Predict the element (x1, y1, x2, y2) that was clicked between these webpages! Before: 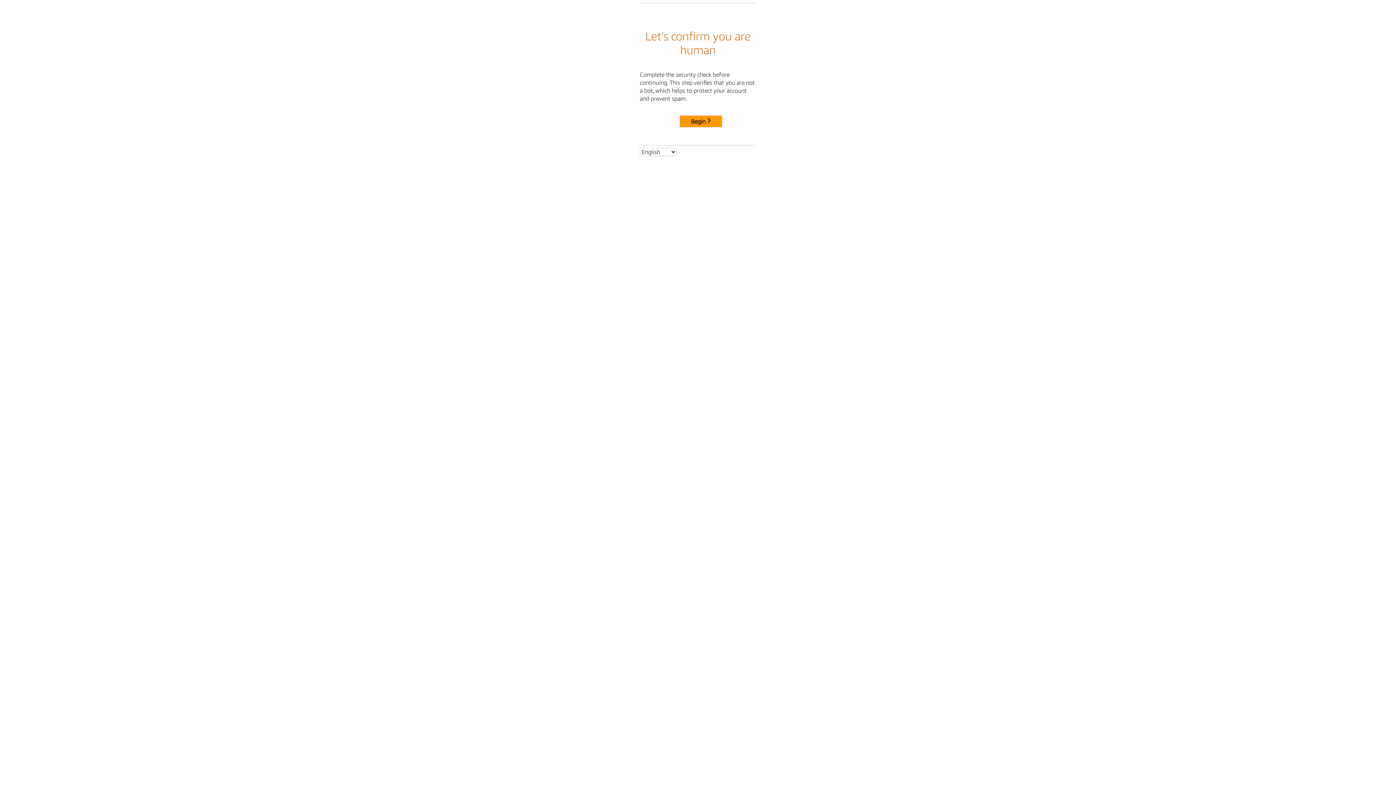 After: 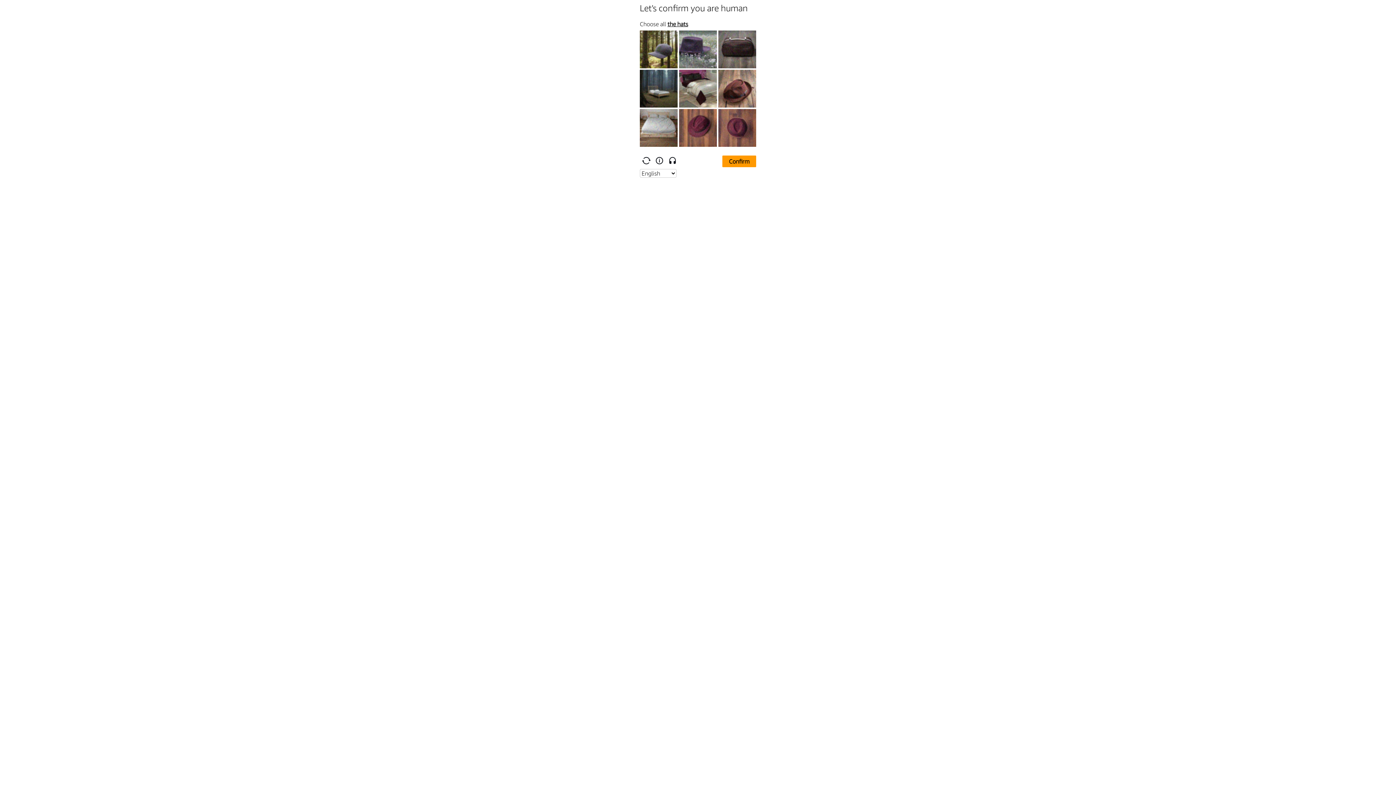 Action: bbox: (680, 115, 722, 127) label: Begin